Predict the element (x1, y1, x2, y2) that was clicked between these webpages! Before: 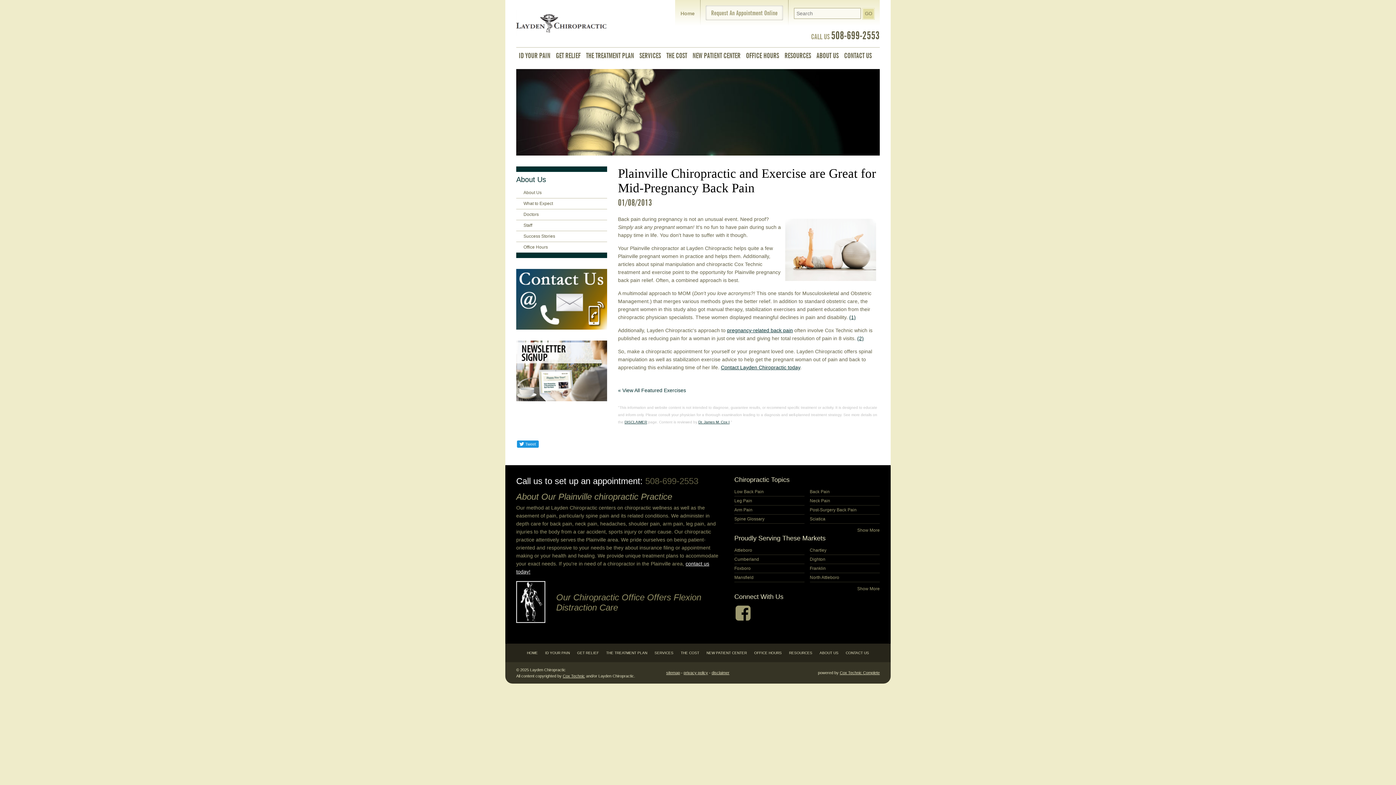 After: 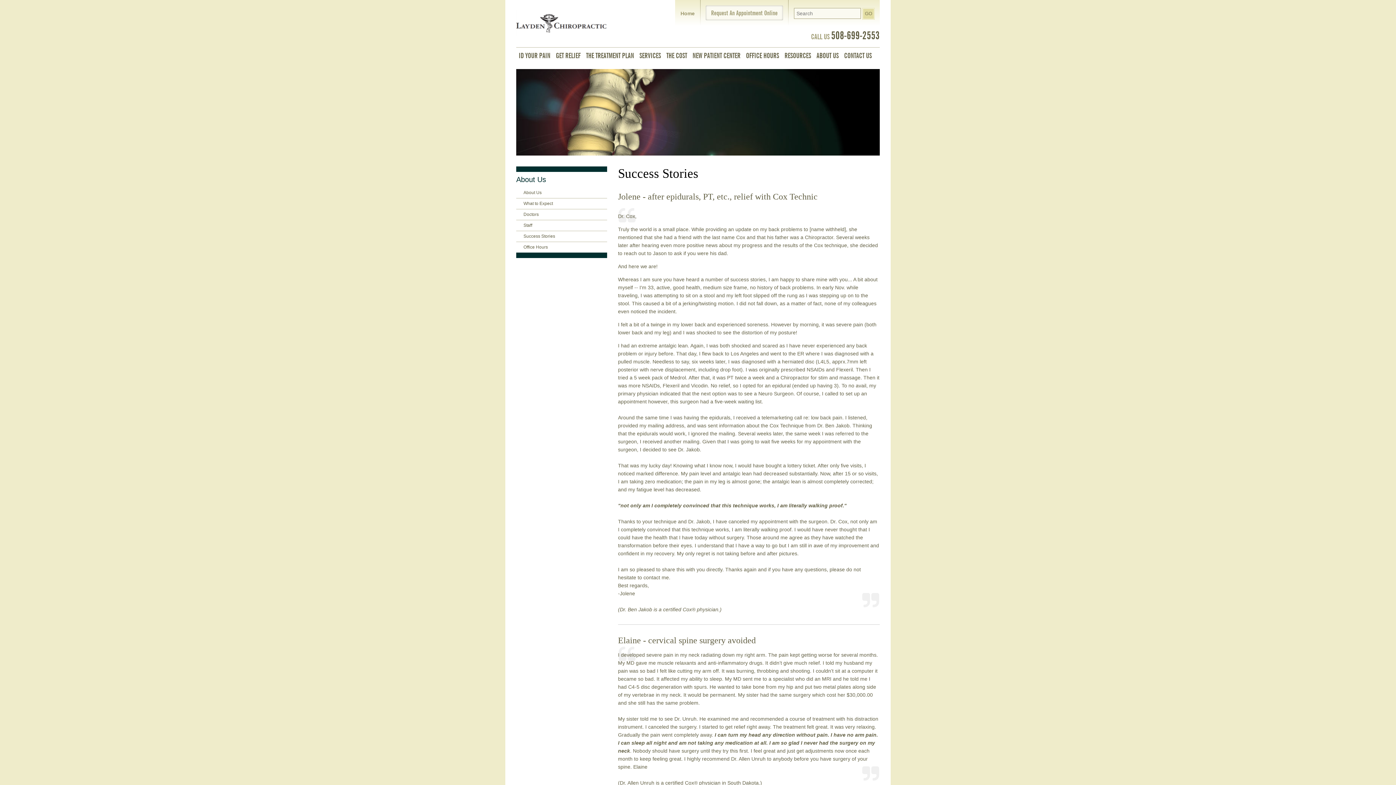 Action: label: Success Stories bbox: (516, 231, 607, 242)